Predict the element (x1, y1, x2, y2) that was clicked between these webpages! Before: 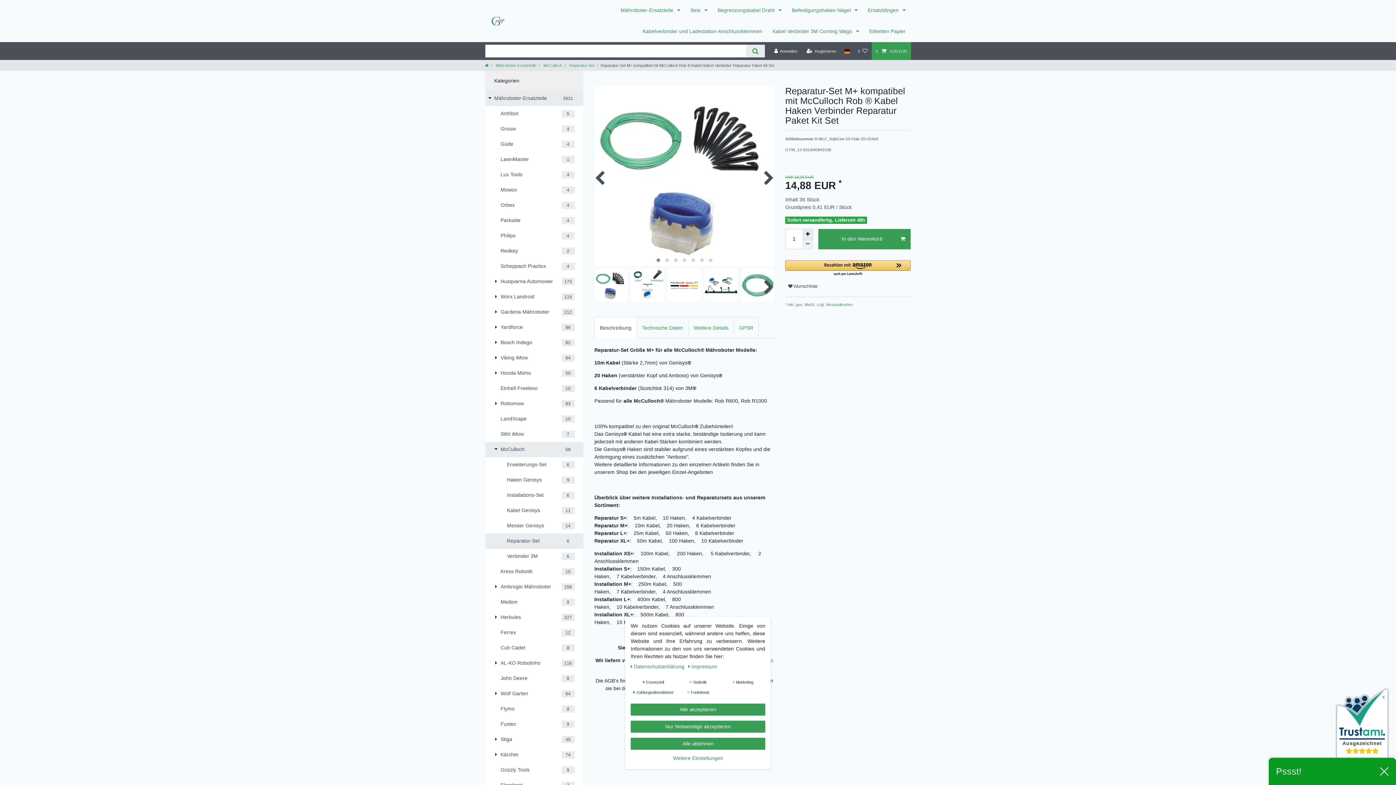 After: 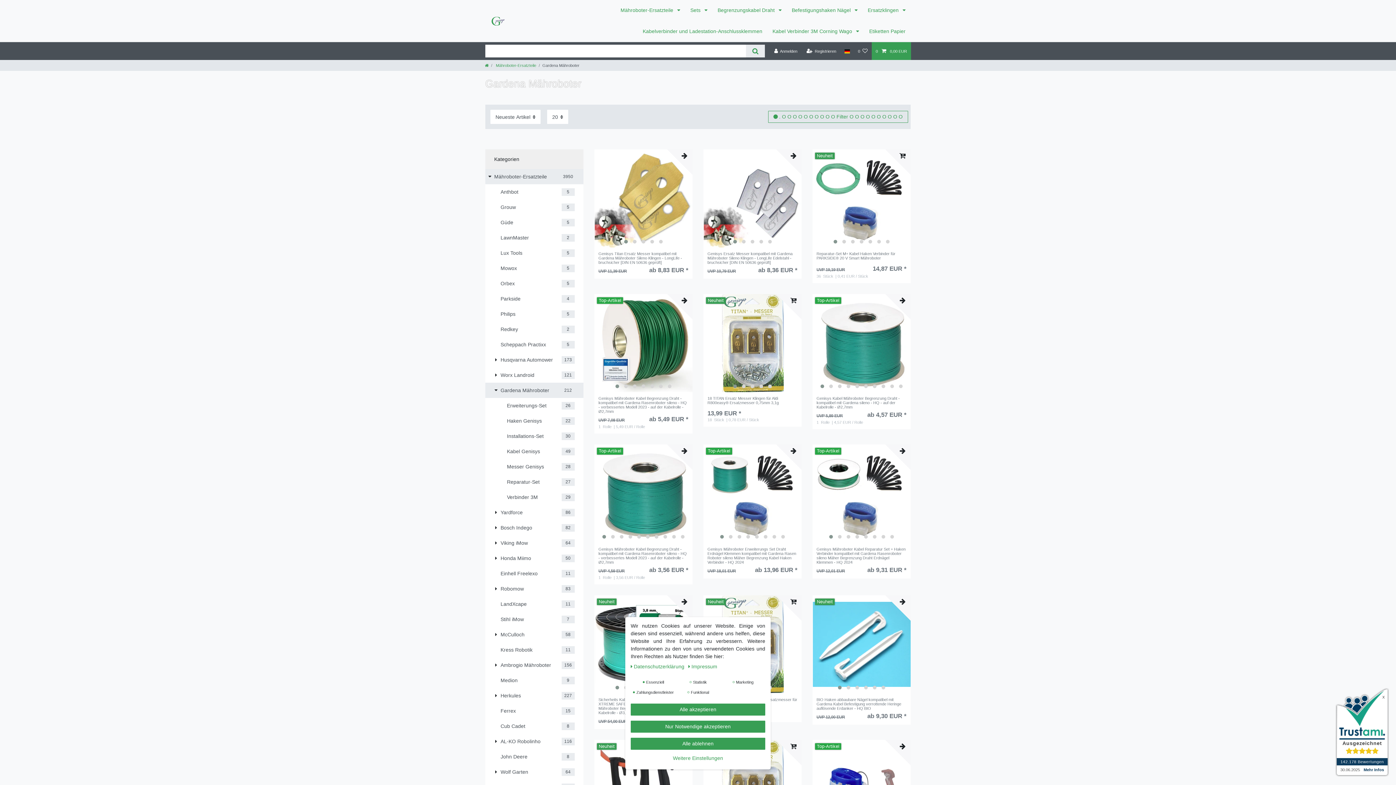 Action: label: Gardena Mähroboter
212 bbox: (485, 304, 583, 319)